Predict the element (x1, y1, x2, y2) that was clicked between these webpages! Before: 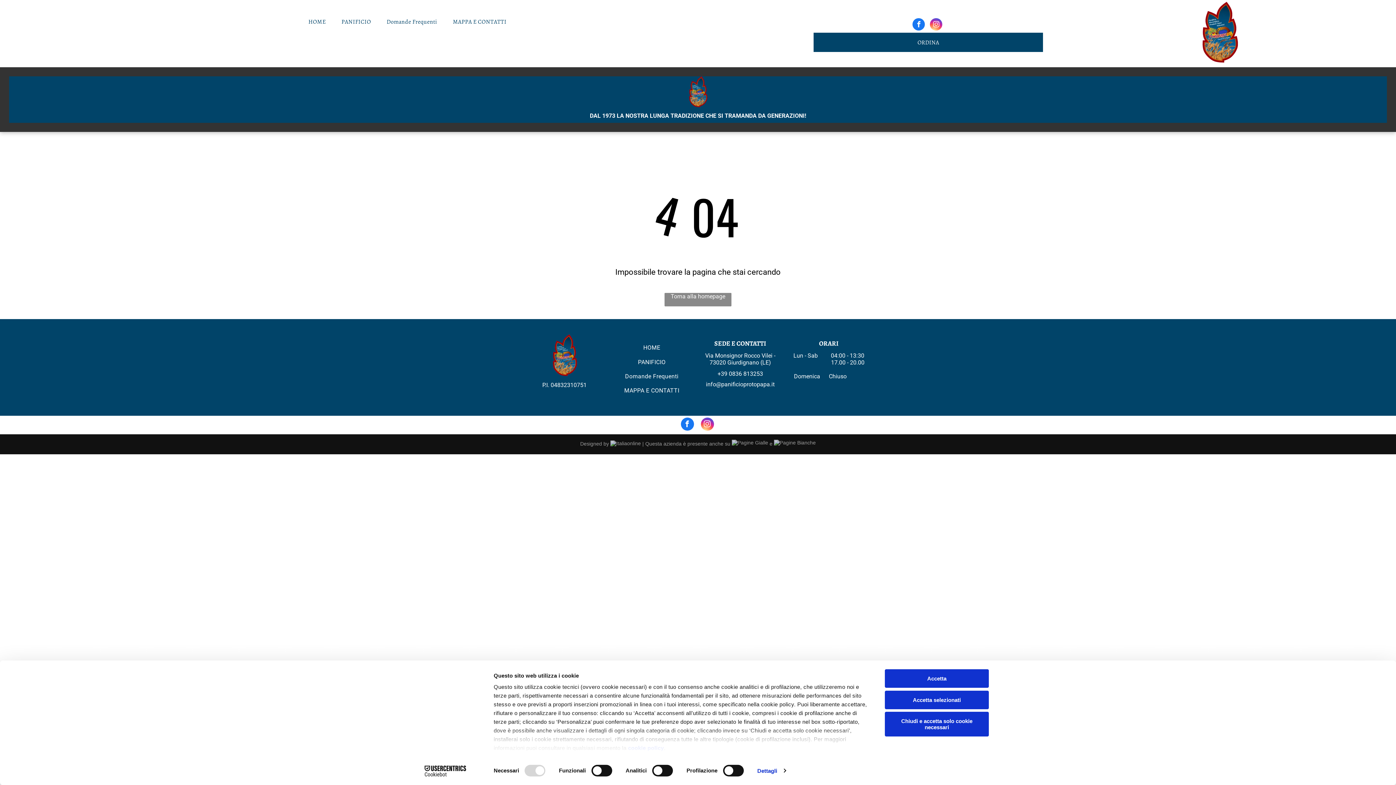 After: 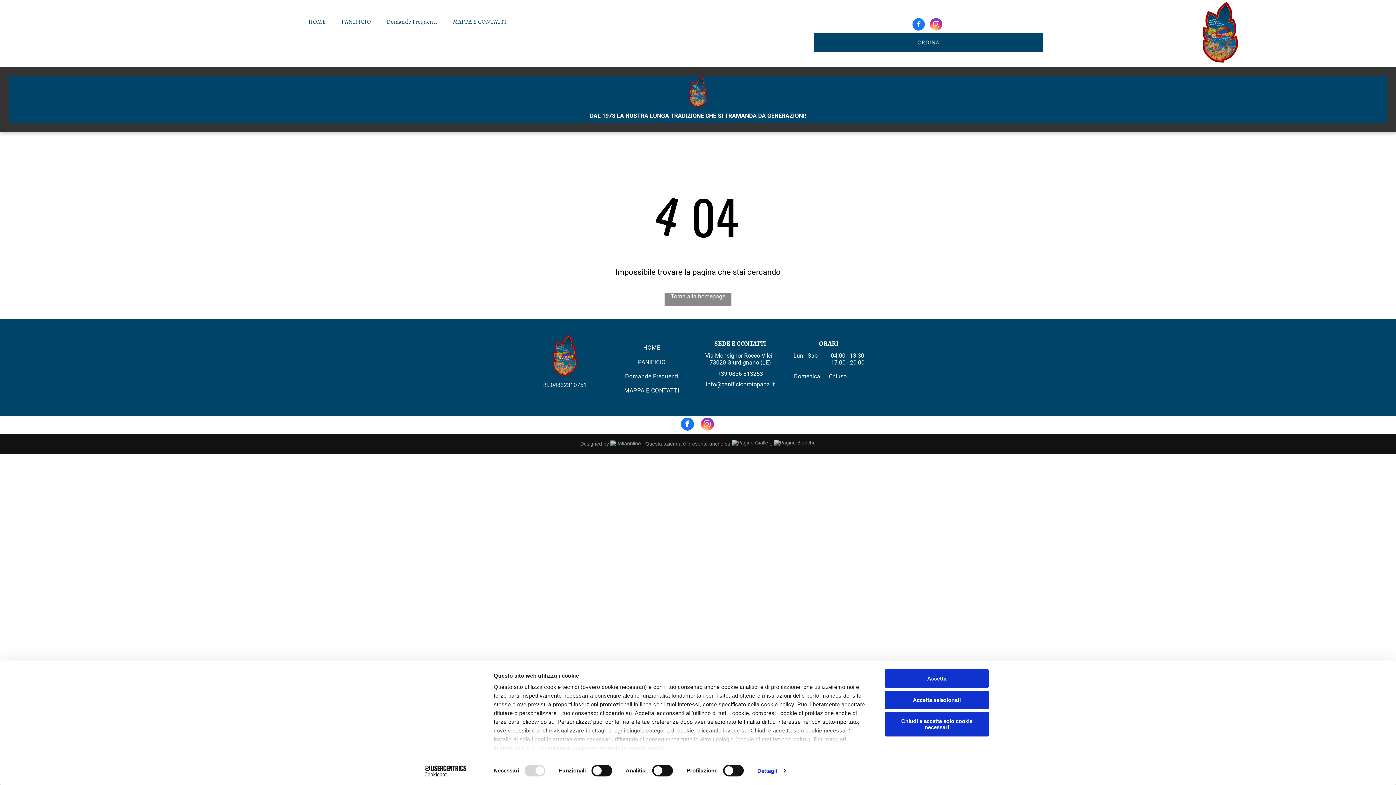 Action: bbox: (930, 18, 942, 32) label: instagram